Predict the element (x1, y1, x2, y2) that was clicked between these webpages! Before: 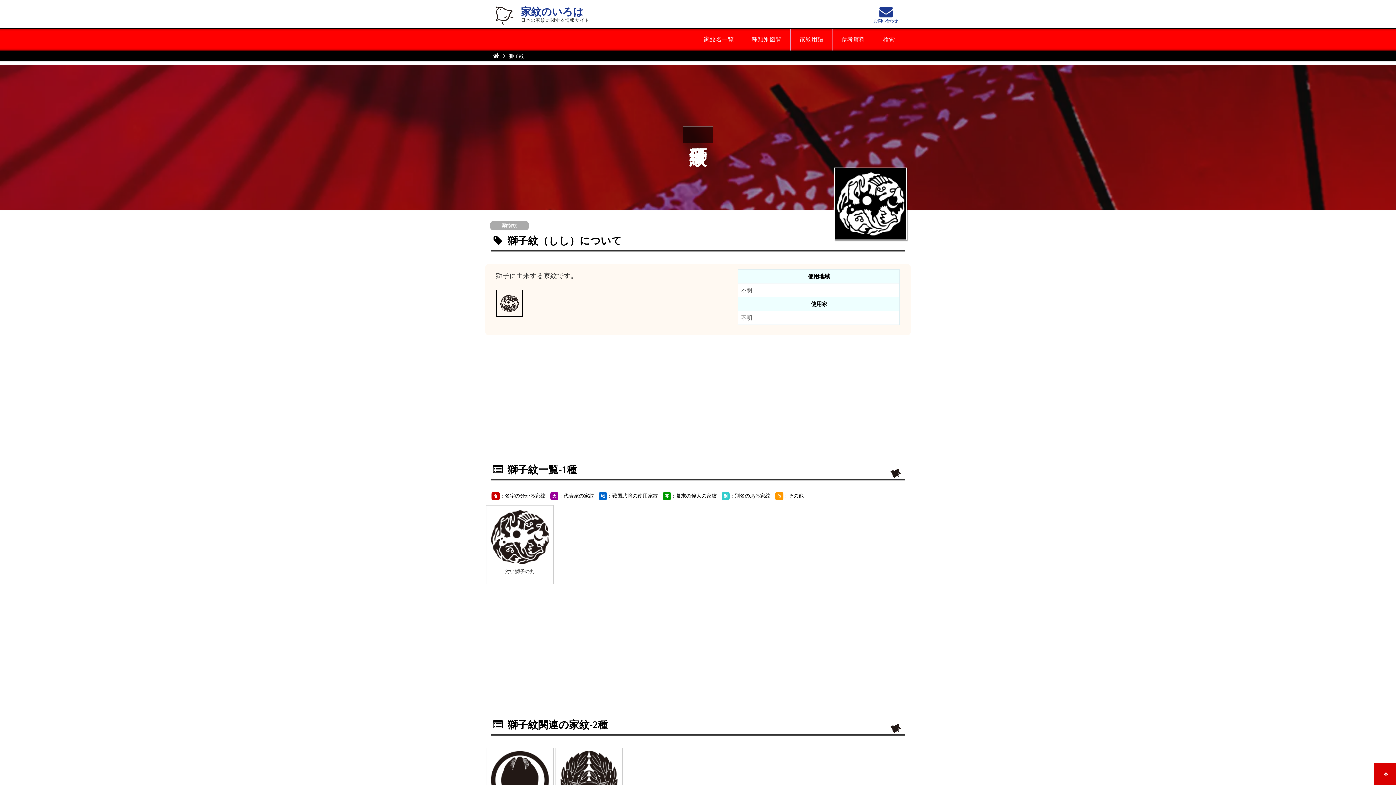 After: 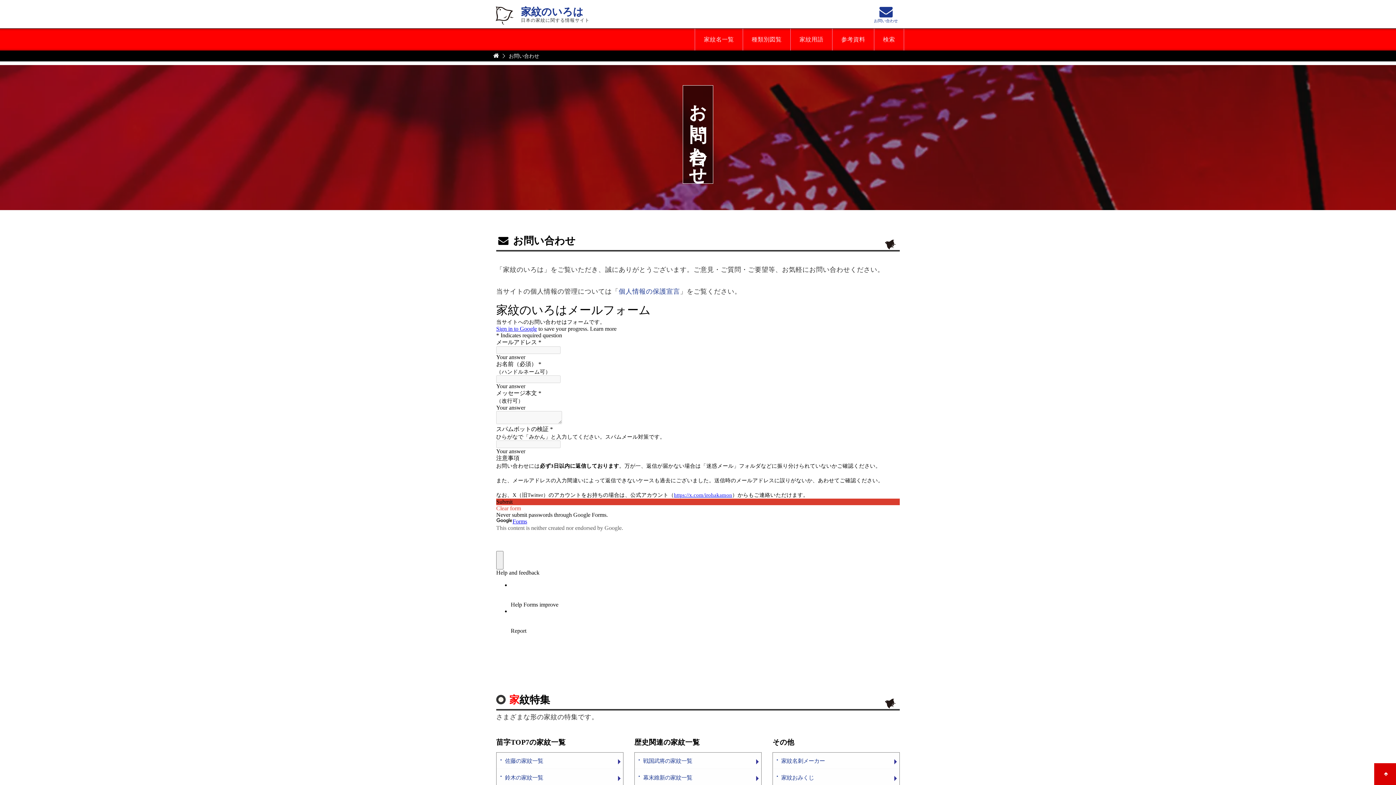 Action: bbox: (868, 5, 904, 23) label: 

お問い合わせ